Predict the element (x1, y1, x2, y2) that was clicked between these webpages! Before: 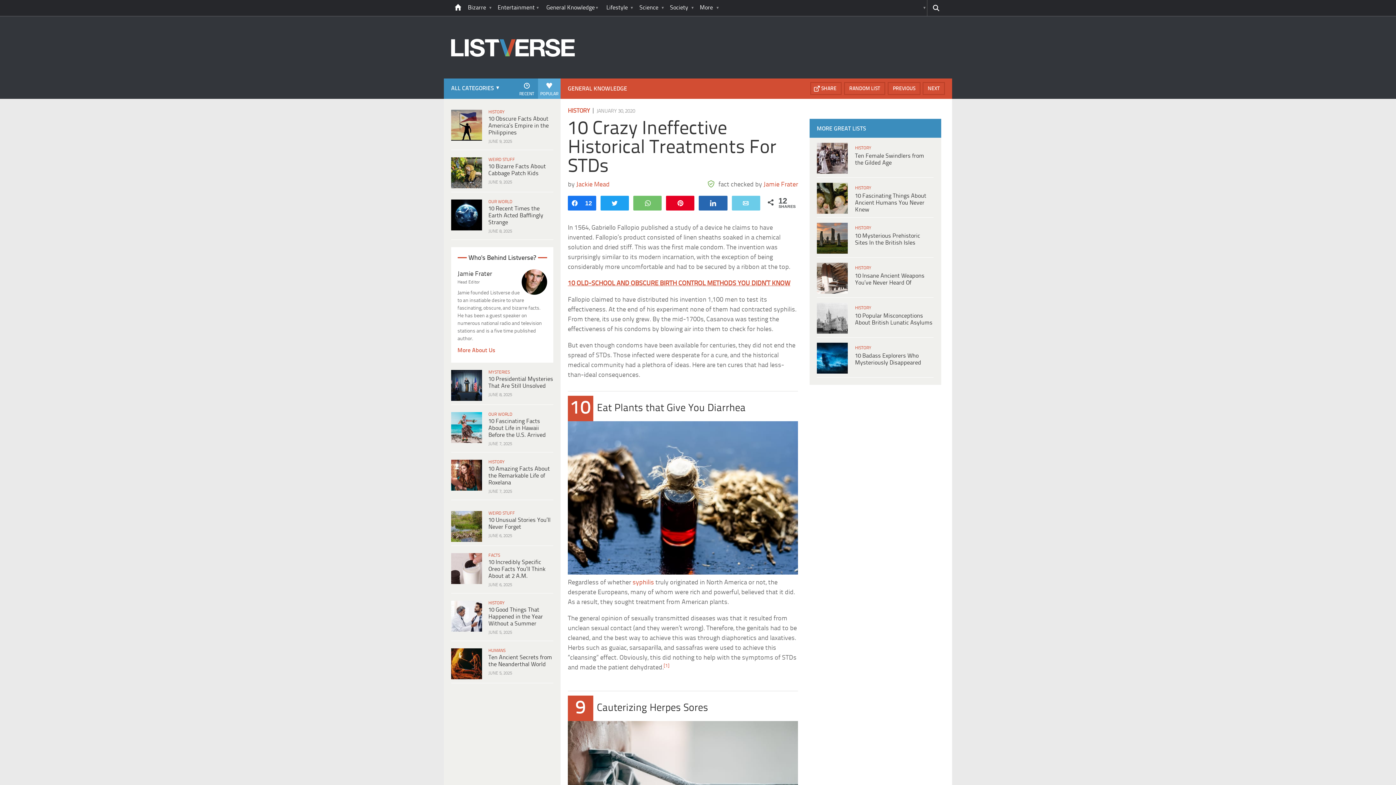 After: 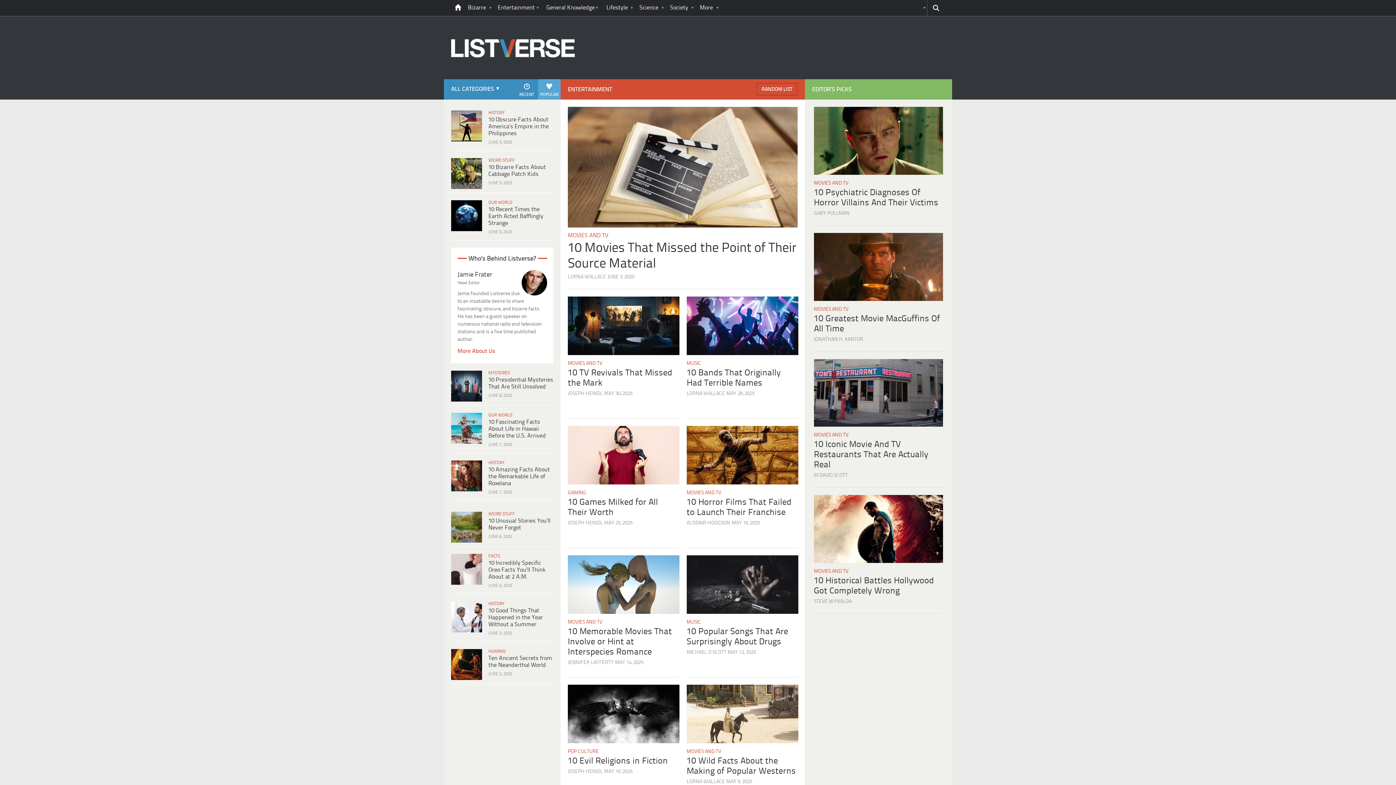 Action: label: Entertainment bbox: (494, 0, 542, 16)